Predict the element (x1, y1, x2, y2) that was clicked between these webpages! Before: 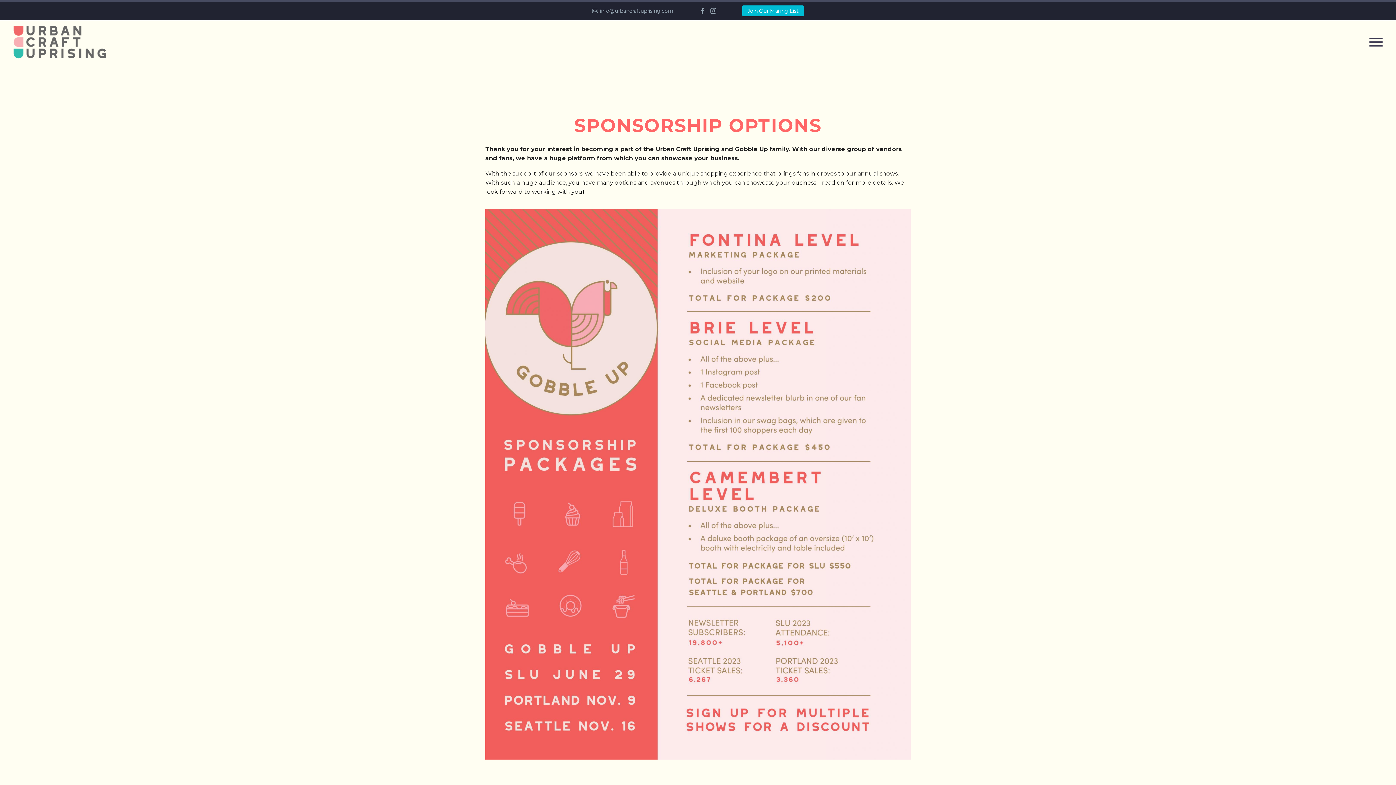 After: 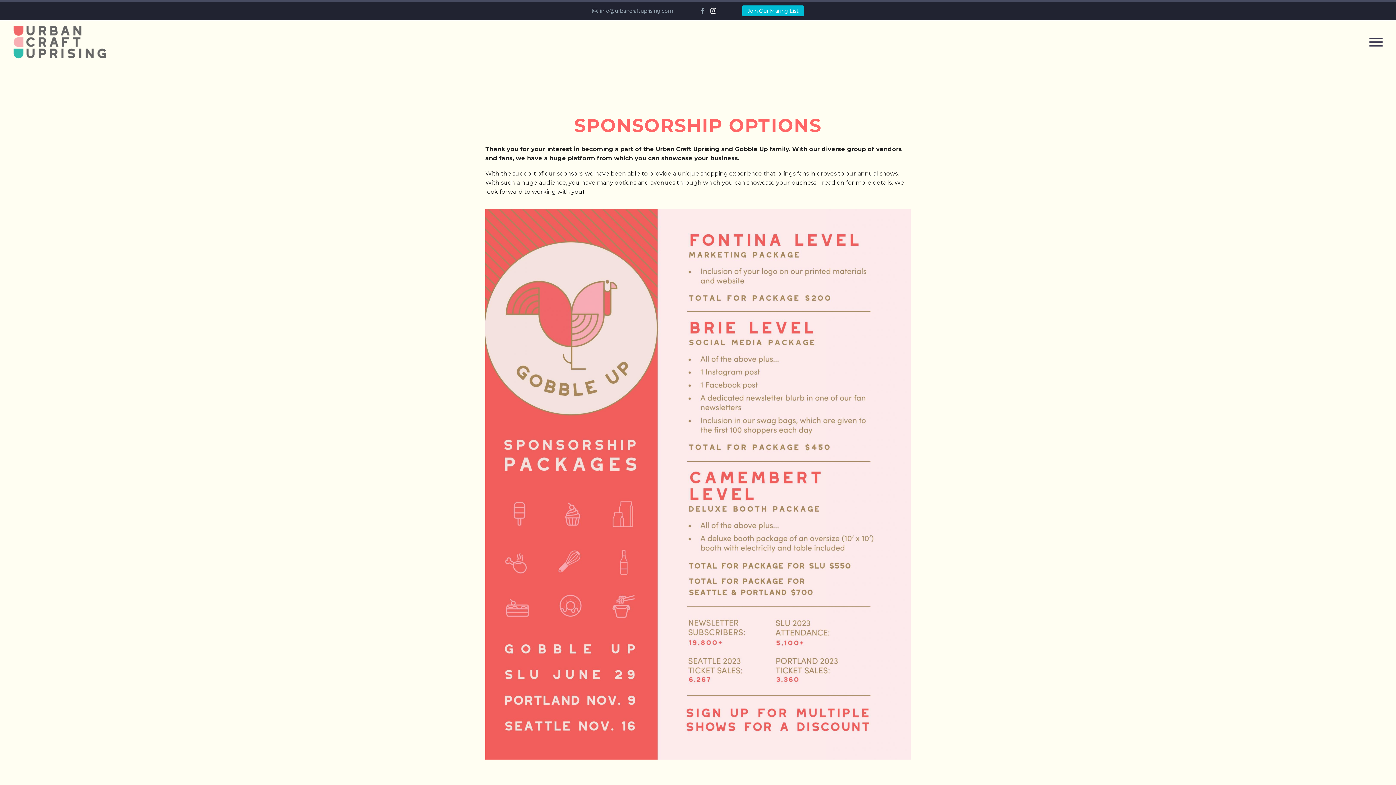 Action: bbox: (708, 8, 718, 13)